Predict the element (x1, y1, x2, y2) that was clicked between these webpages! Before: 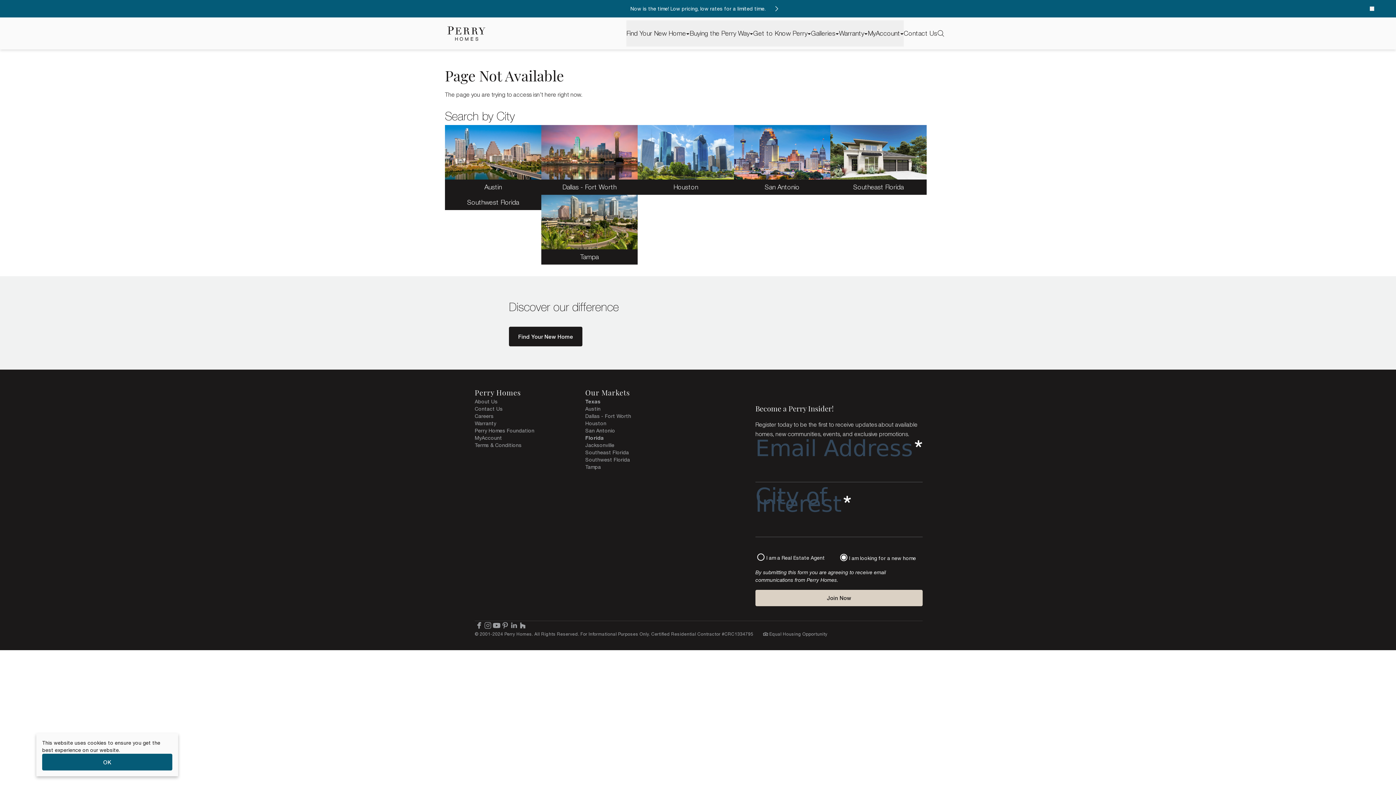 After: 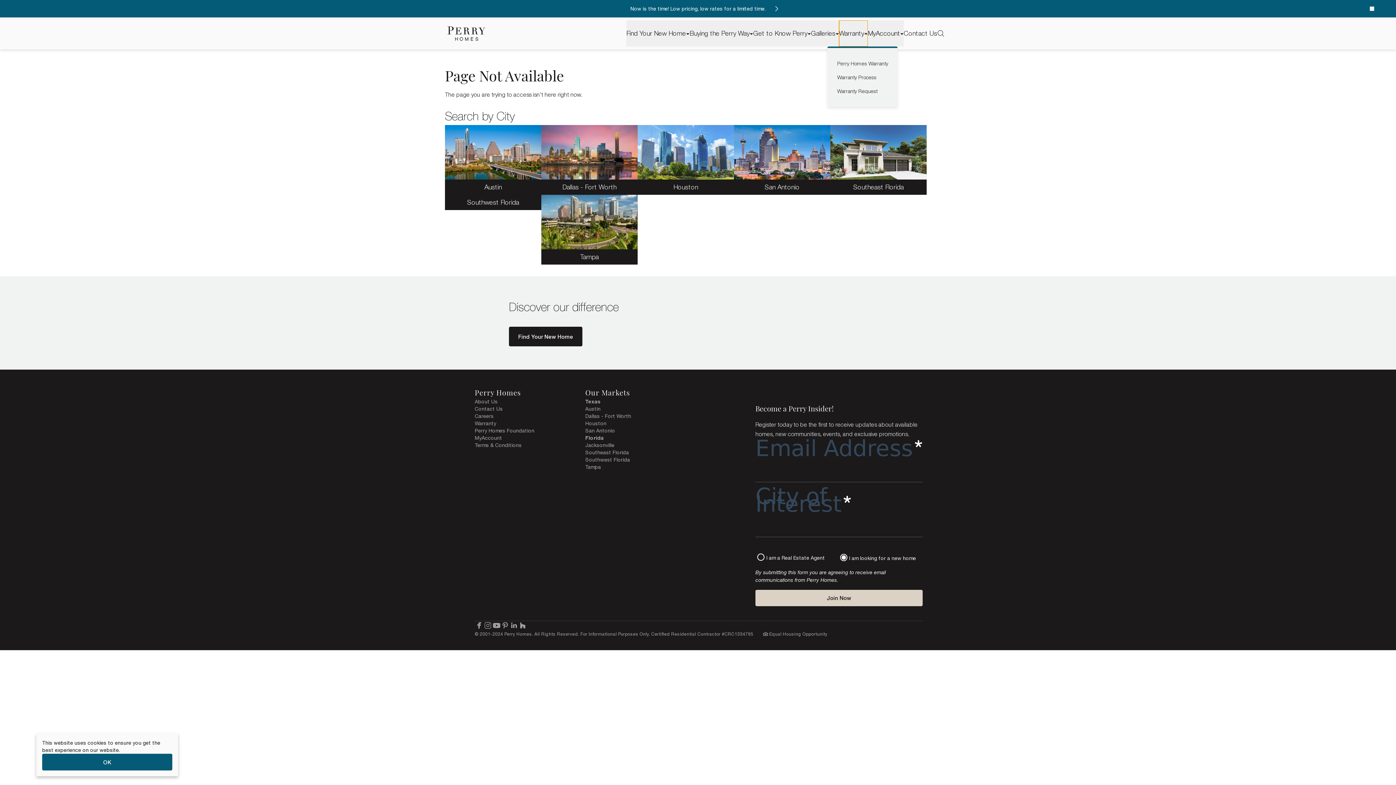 Action: bbox: (839, 20, 868, 46) label: Warranty